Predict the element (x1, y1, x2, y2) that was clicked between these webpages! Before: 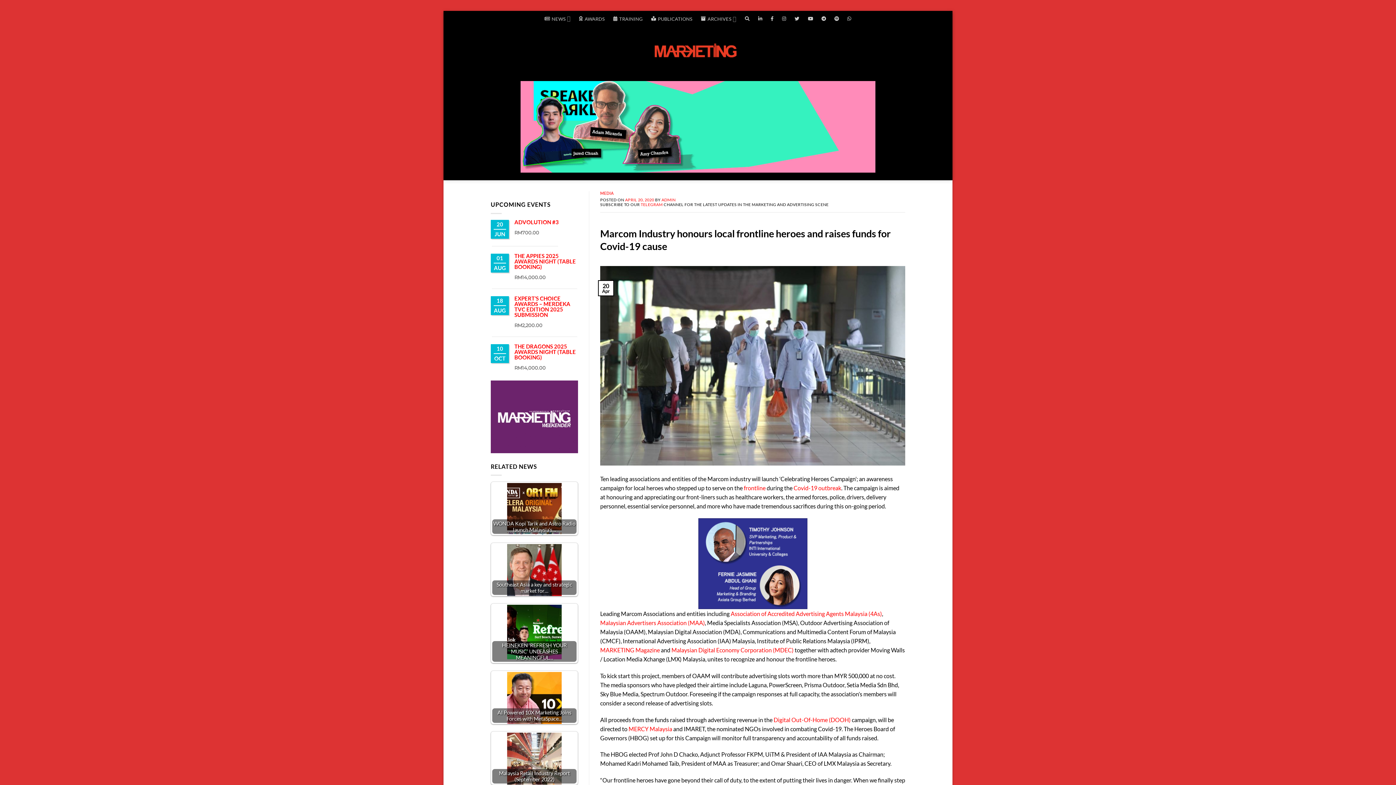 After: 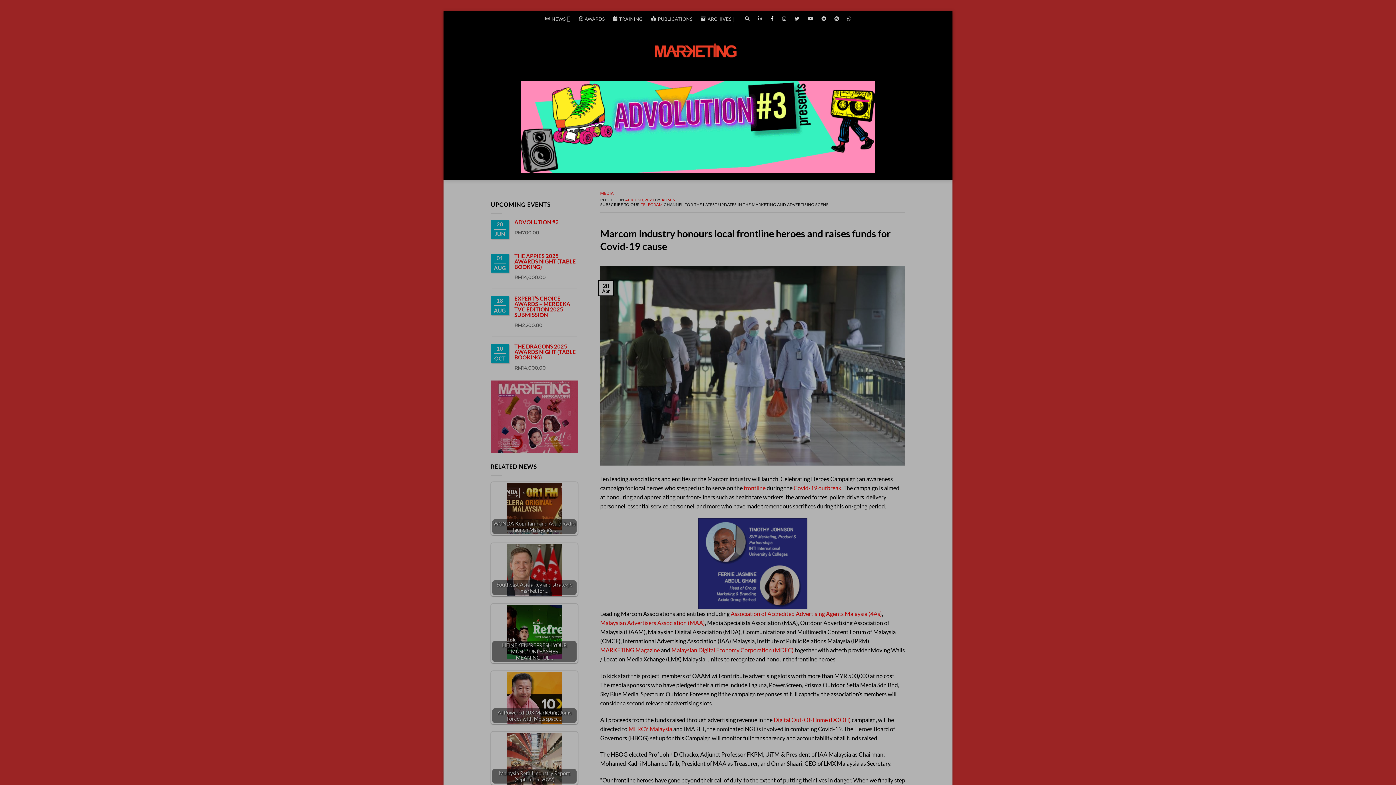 Action: bbox: (766, 14, 778, 23)